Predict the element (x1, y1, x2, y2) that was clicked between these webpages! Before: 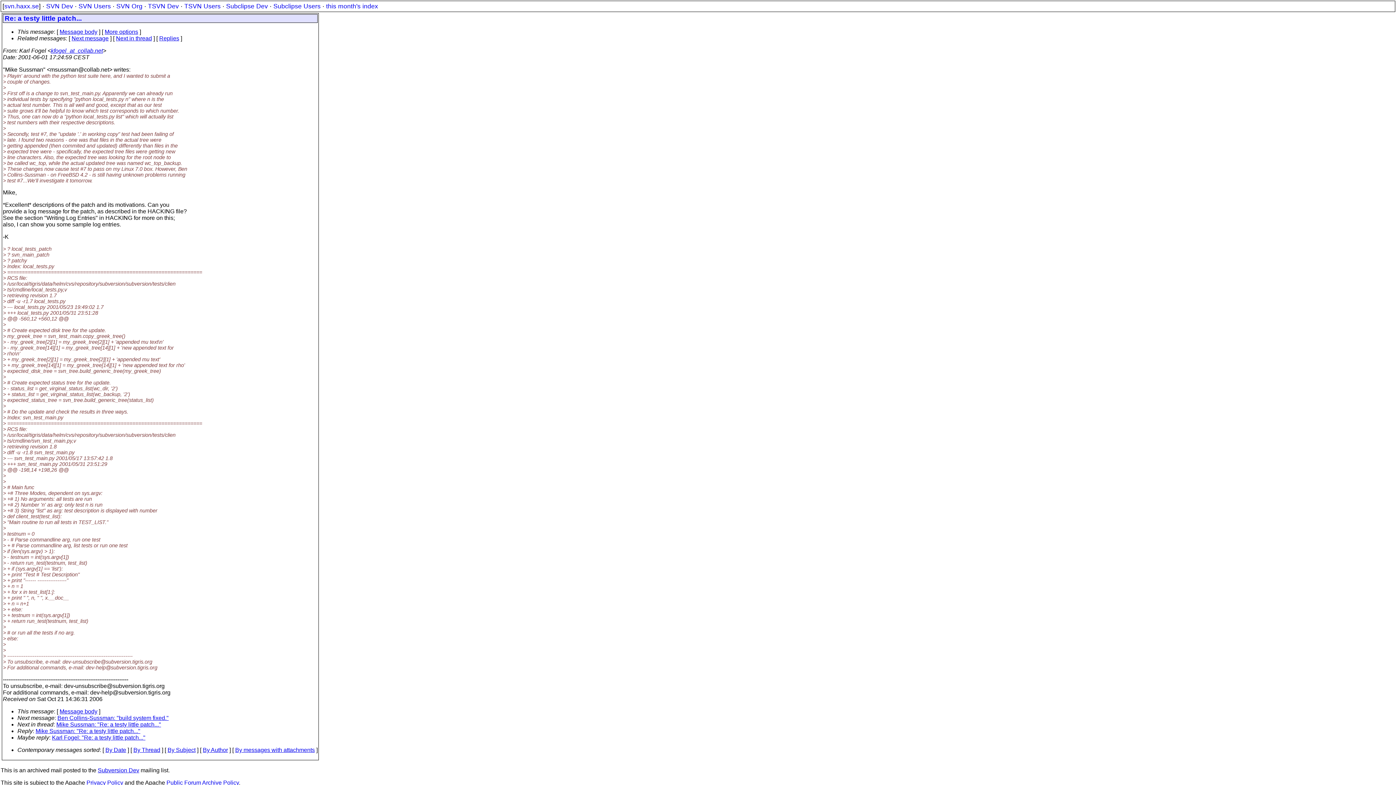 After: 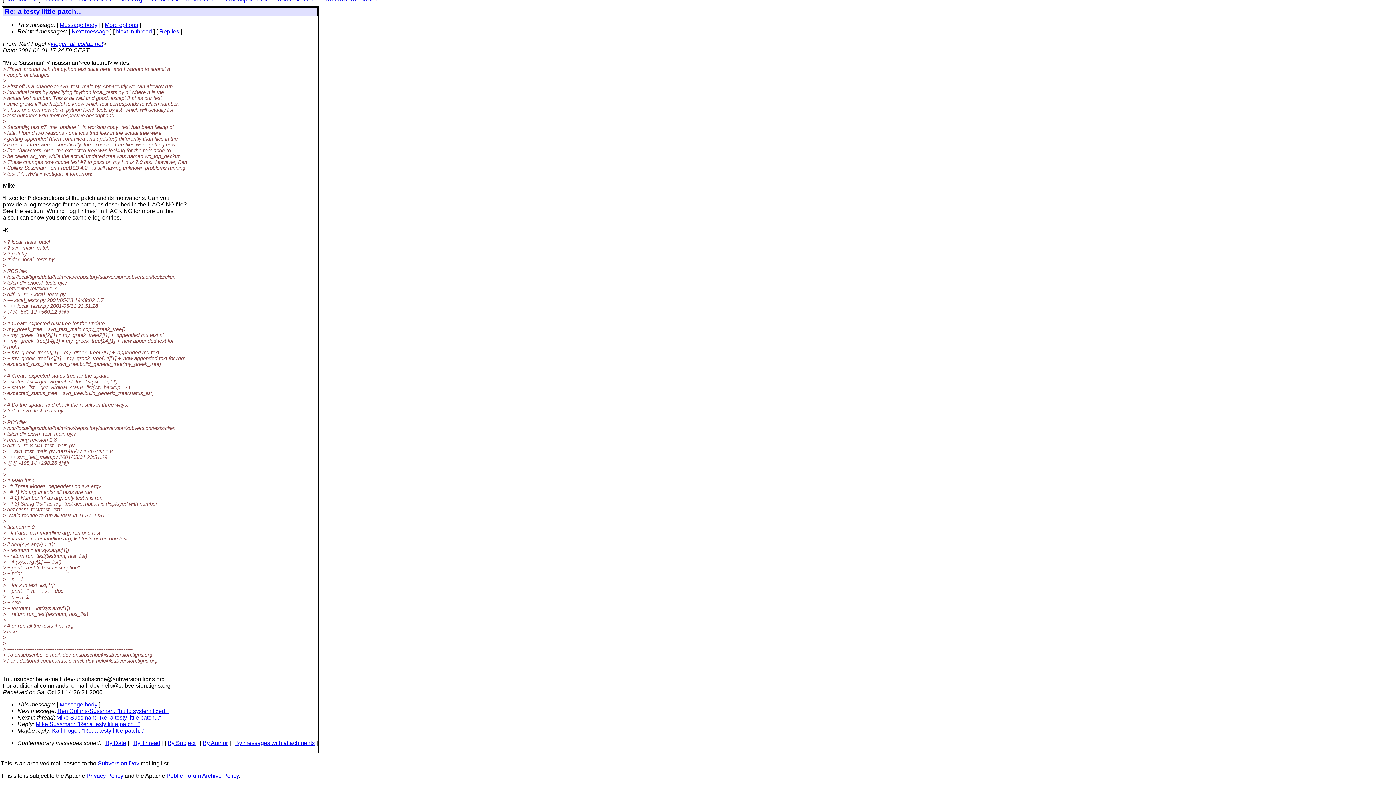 Action: bbox: (104, 28, 138, 34) label: More options